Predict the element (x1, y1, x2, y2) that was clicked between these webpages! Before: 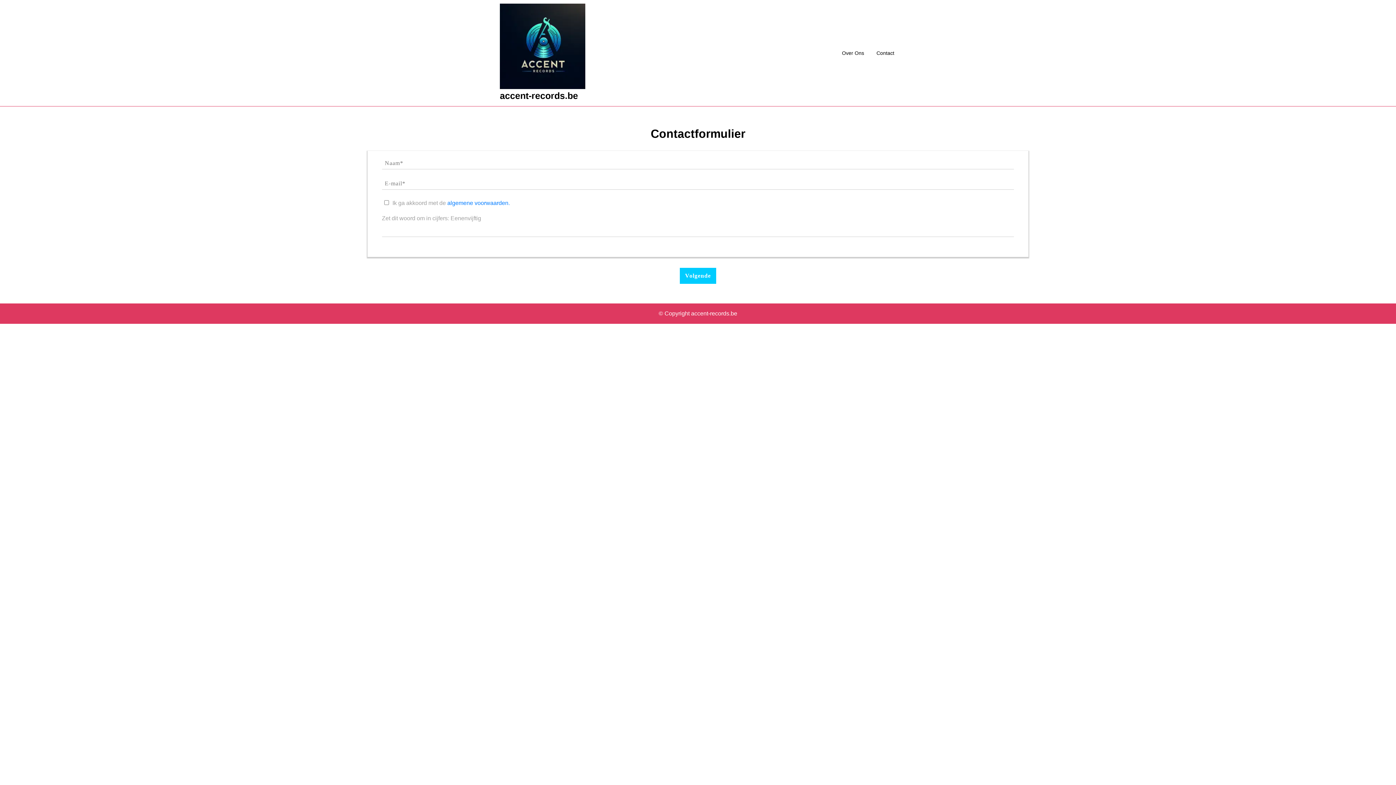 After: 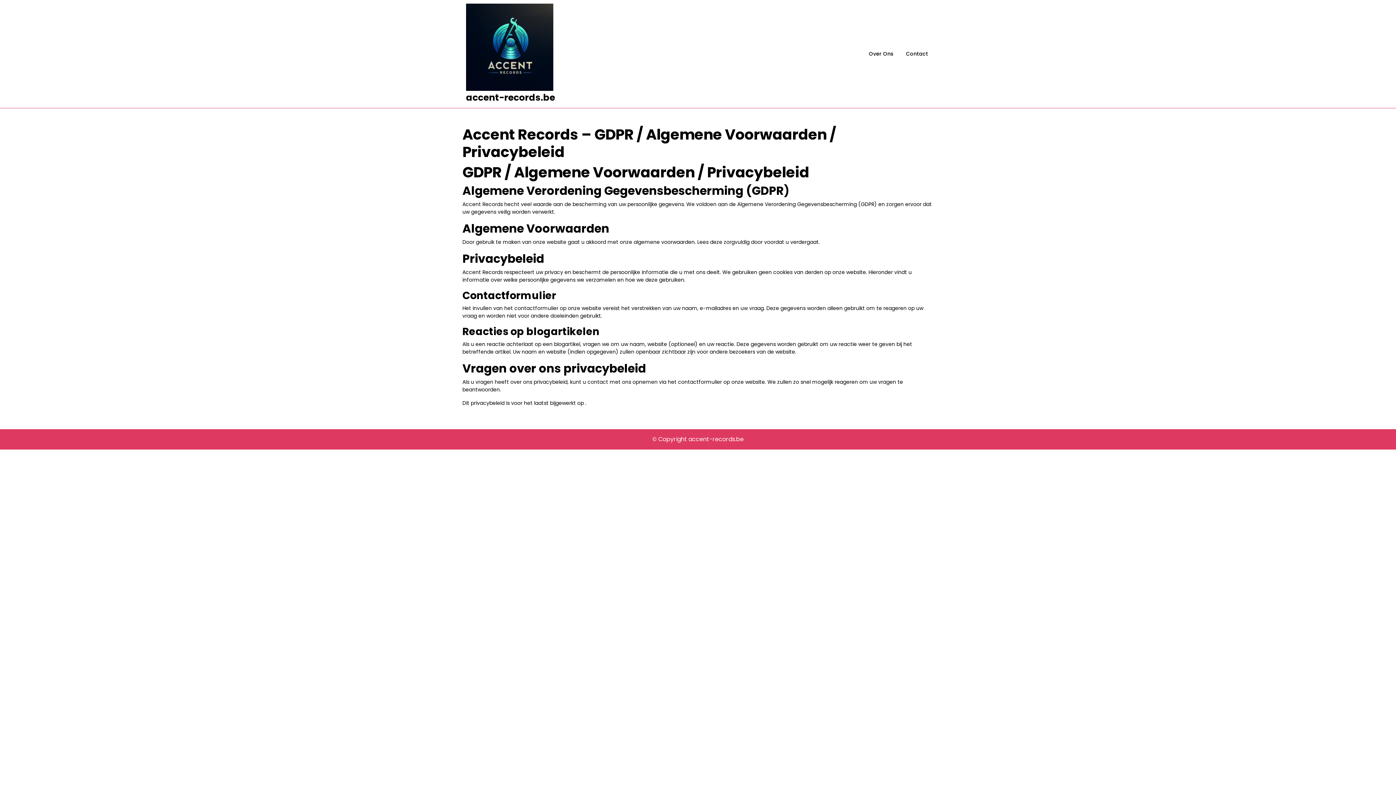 Action: label: algemene voorwaarden. bbox: (447, 200, 510, 206)